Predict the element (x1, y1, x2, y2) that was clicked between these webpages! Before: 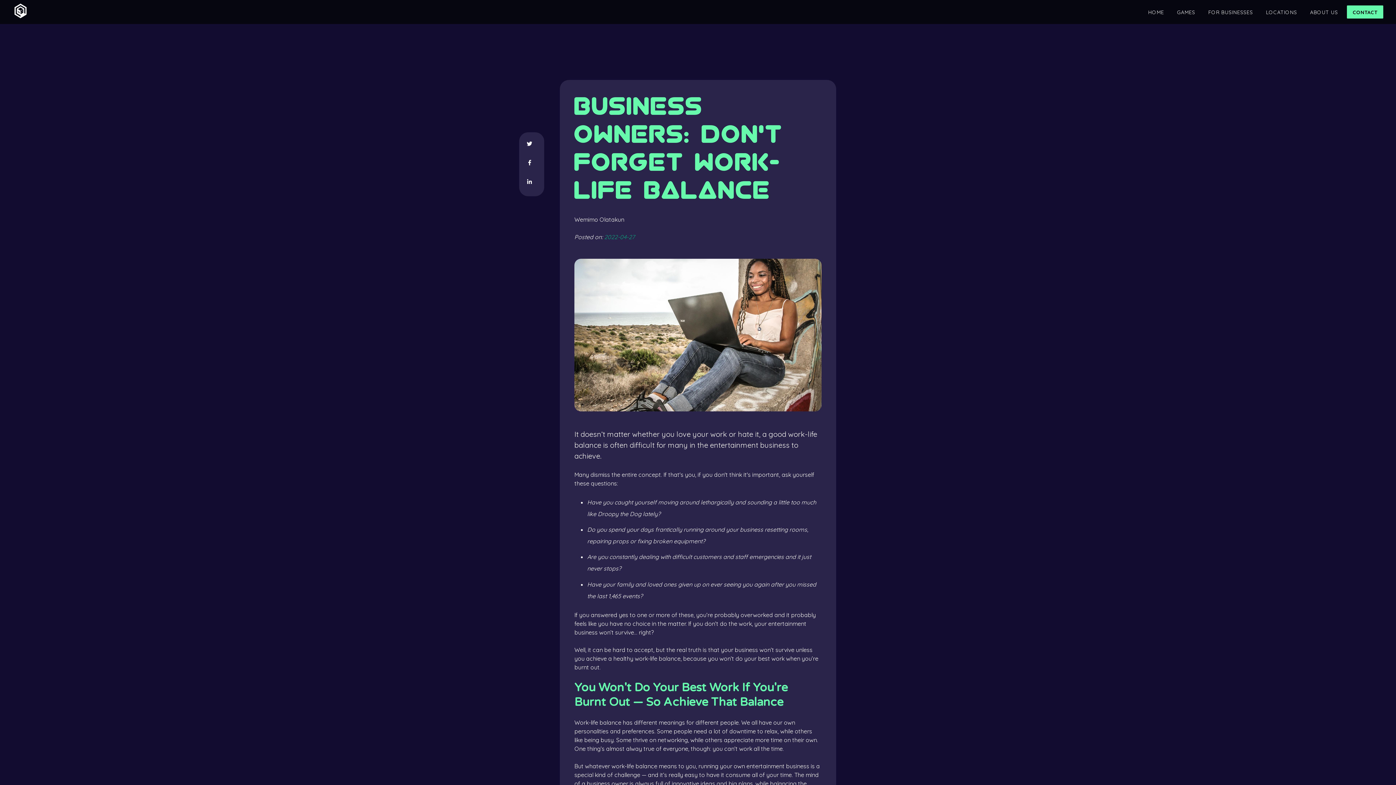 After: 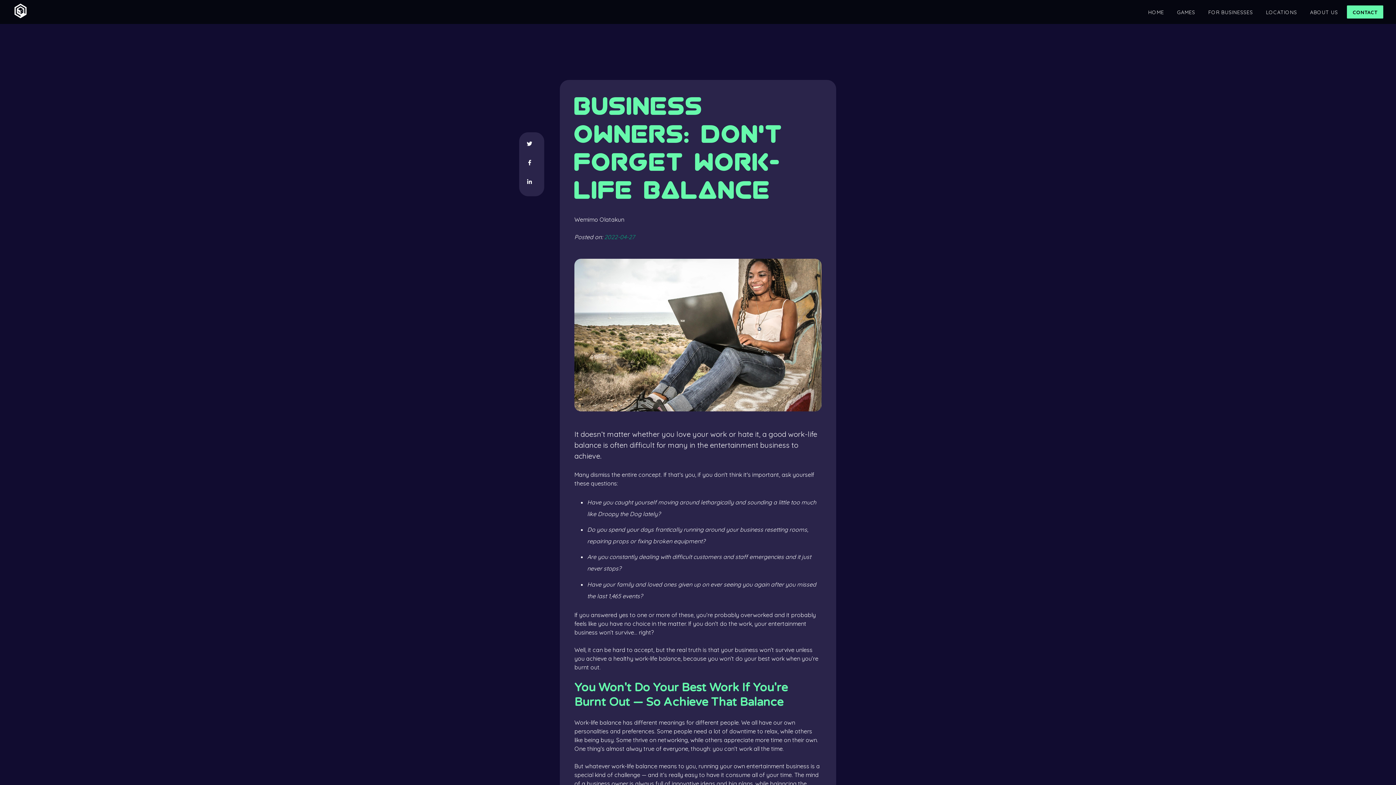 Action: bbox: (522, 136, 536, 152)